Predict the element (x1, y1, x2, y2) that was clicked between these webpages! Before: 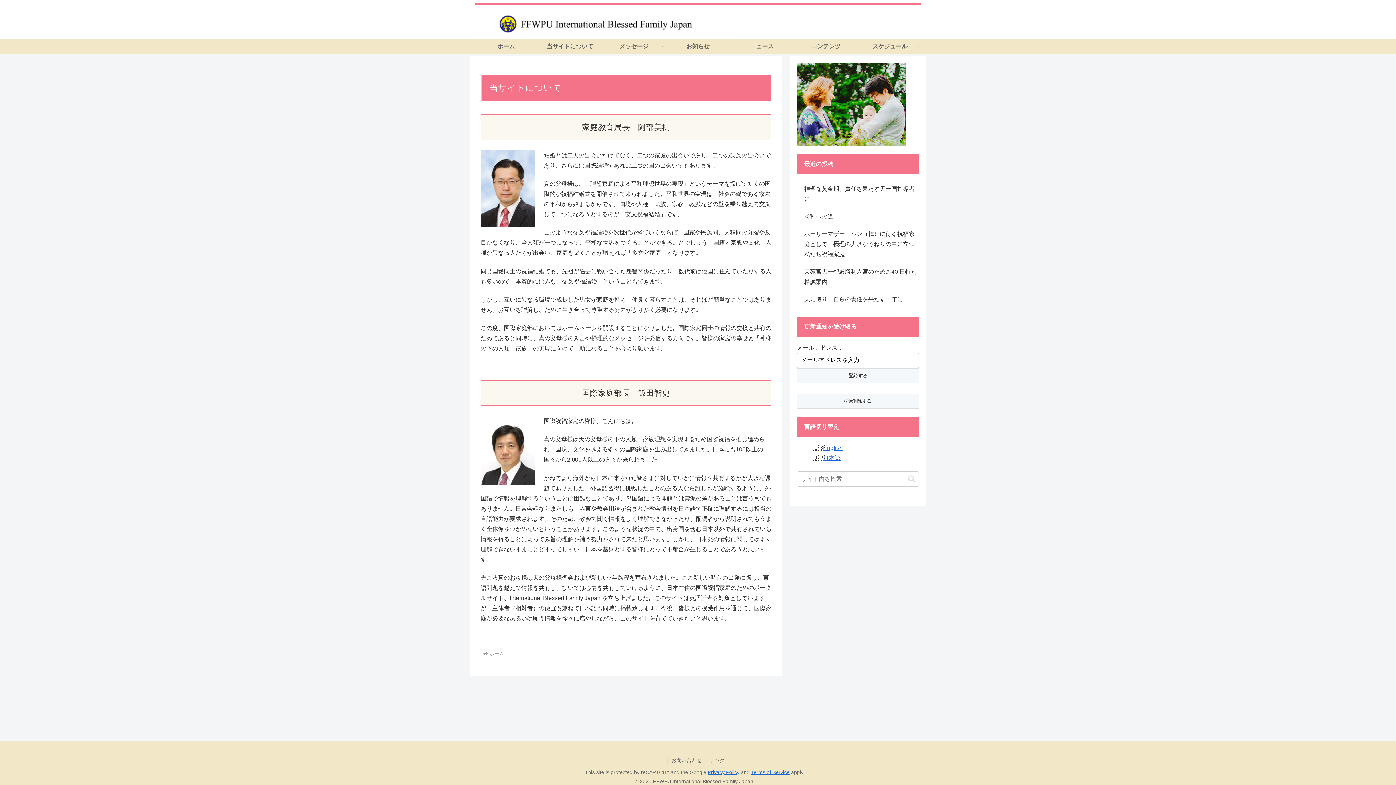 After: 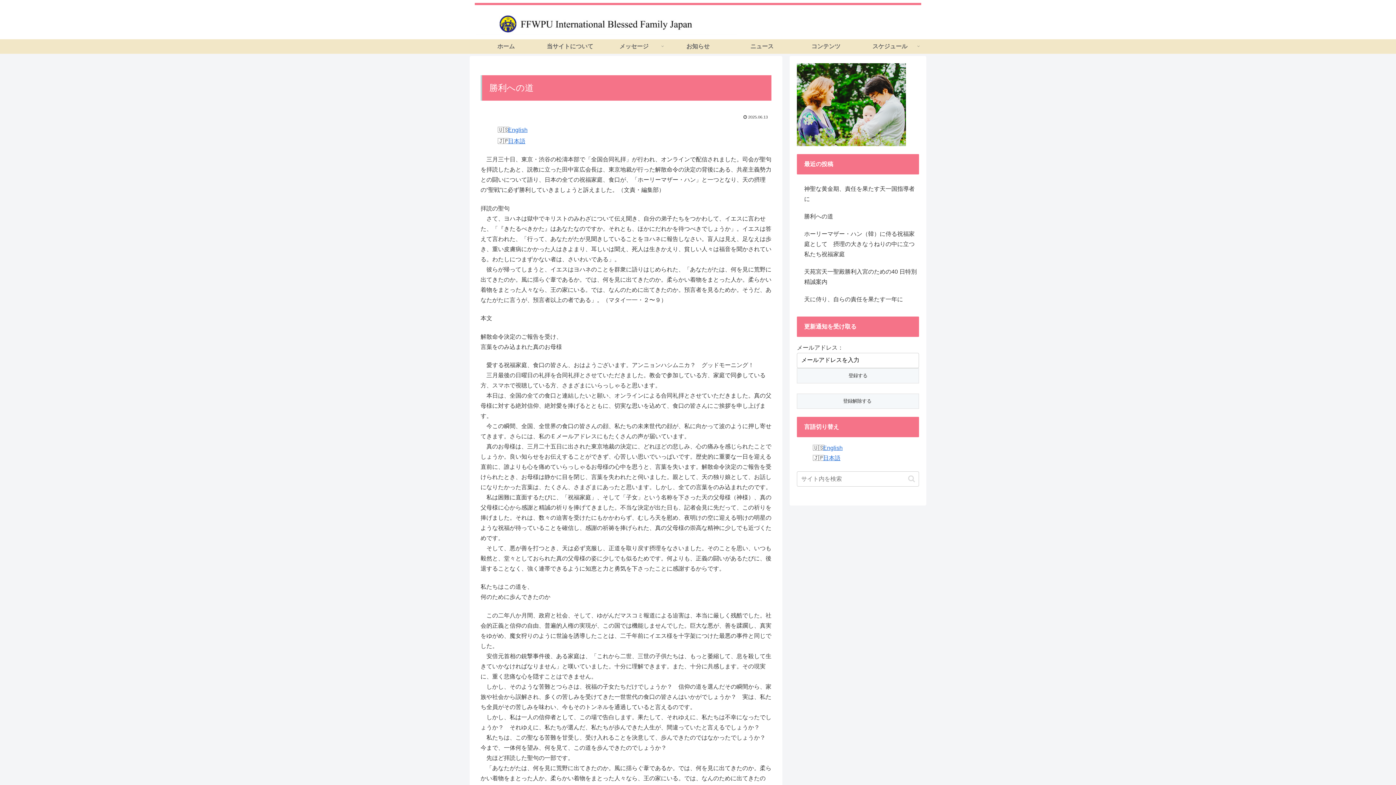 Action: bbox: (797, 208, 919, 225) label: 勝利への道